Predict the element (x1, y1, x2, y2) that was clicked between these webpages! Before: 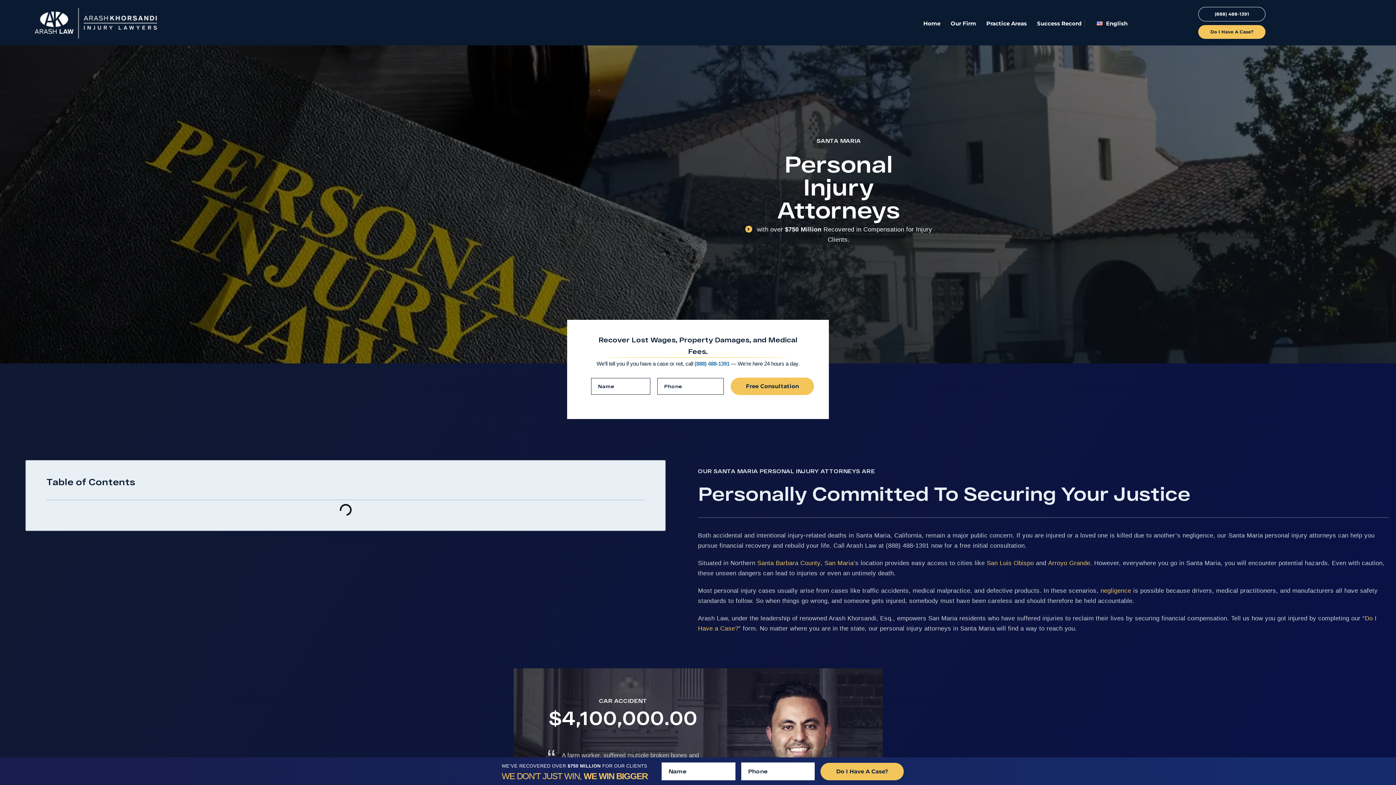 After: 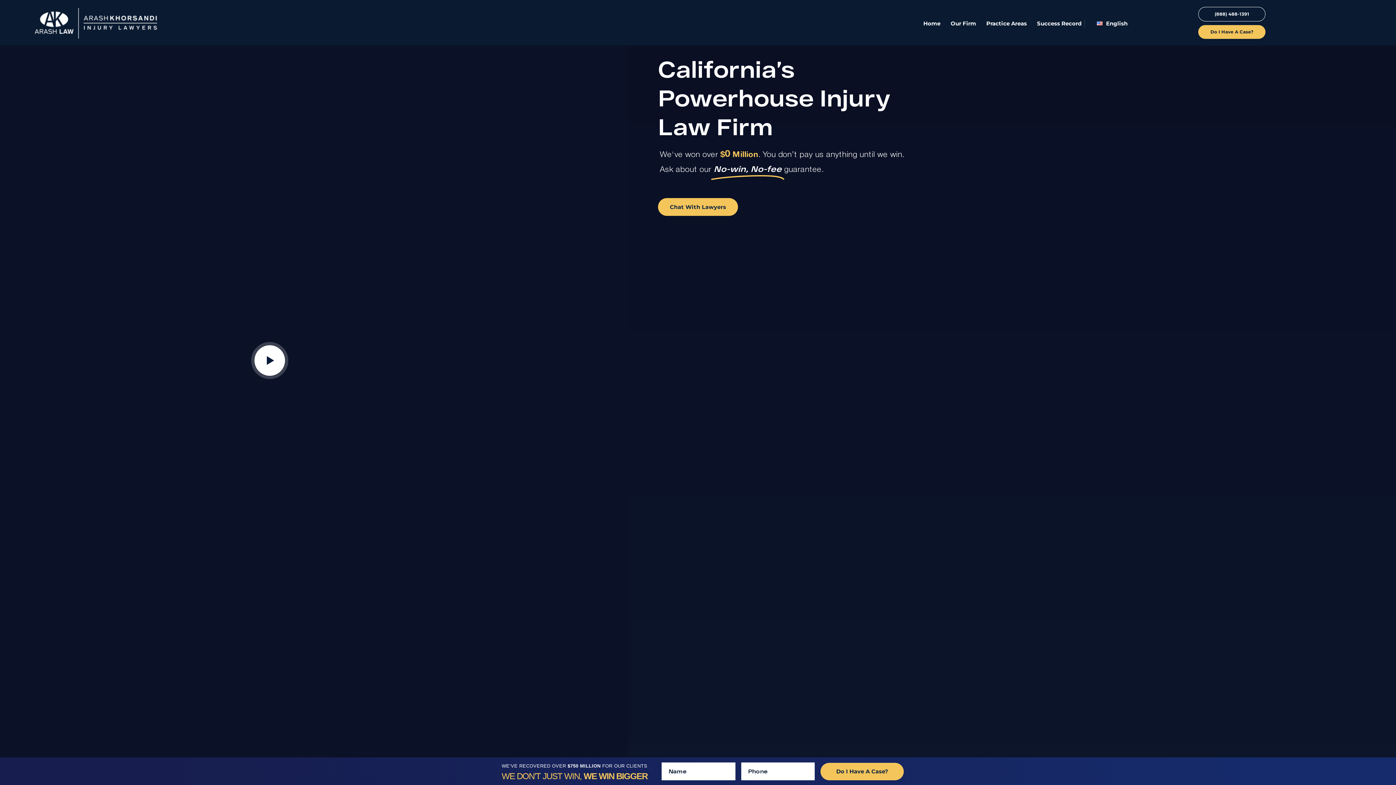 Action: bbox: (33, 6, 159, 38)